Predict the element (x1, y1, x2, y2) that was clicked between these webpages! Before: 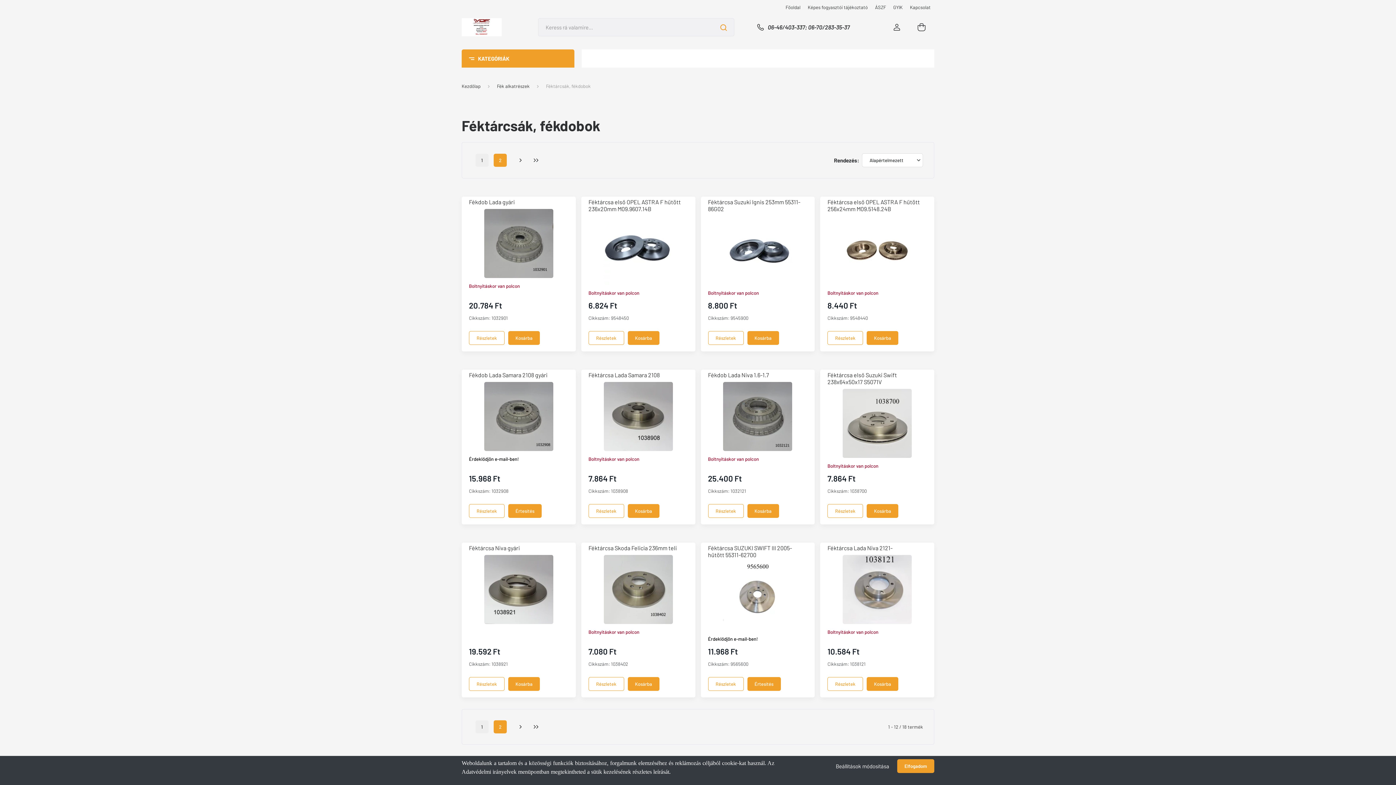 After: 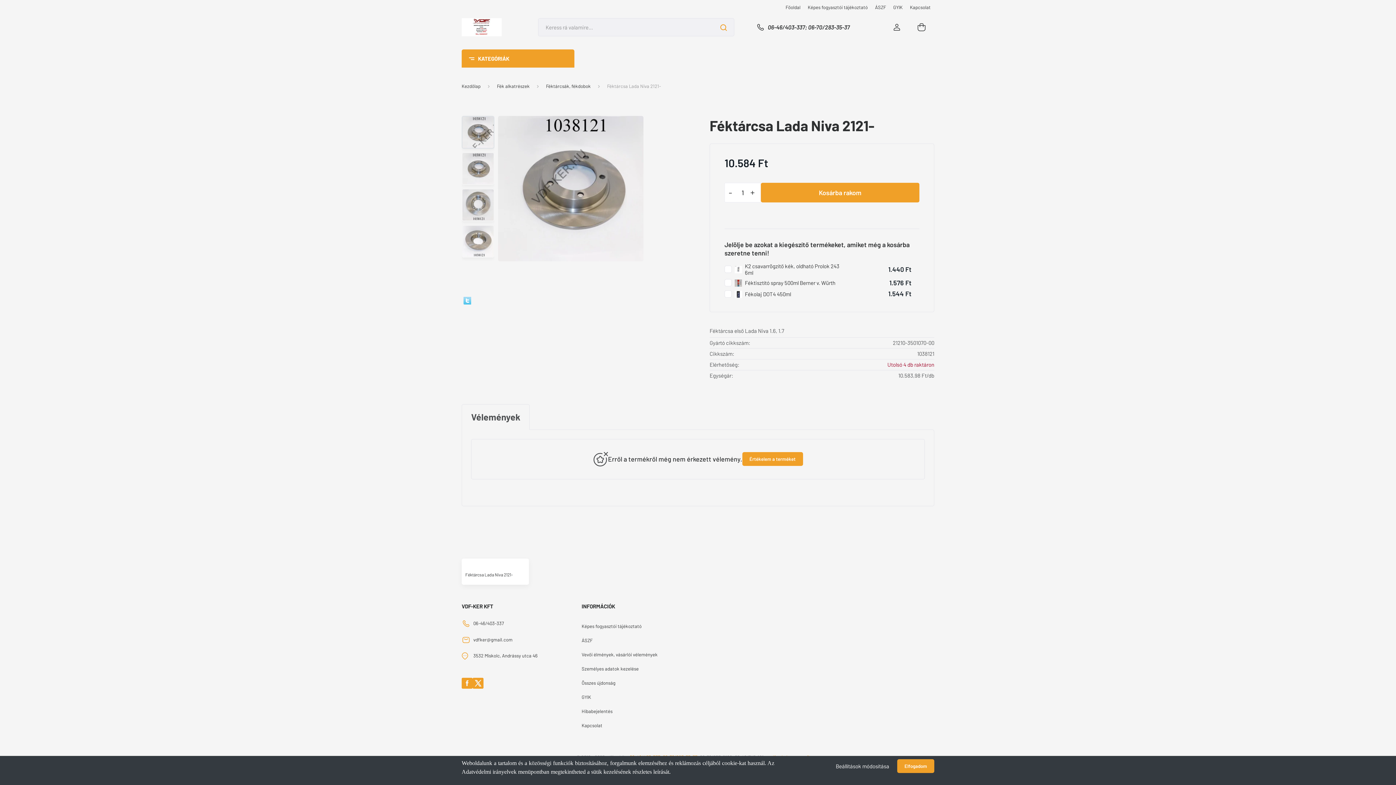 Action: bbox: (842, 555, 912, 624)